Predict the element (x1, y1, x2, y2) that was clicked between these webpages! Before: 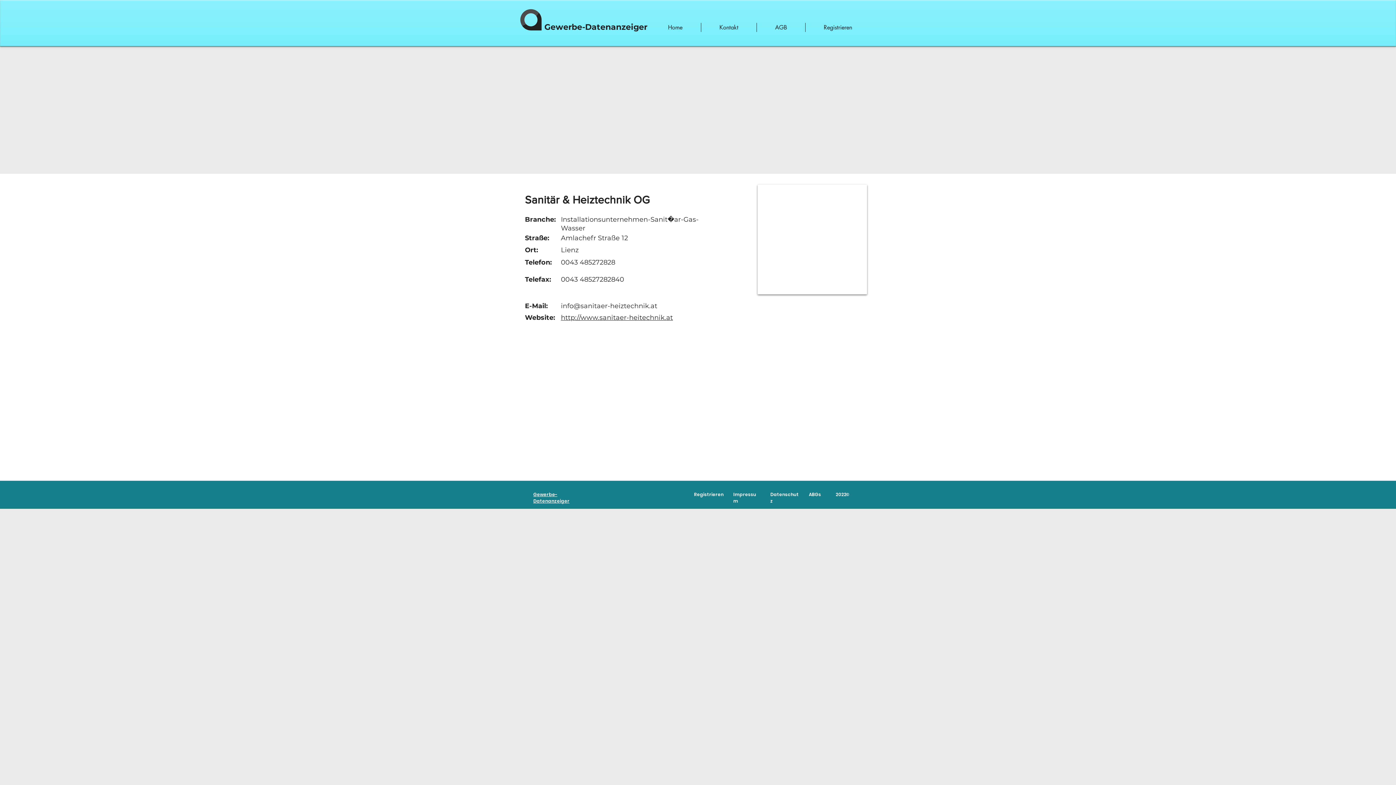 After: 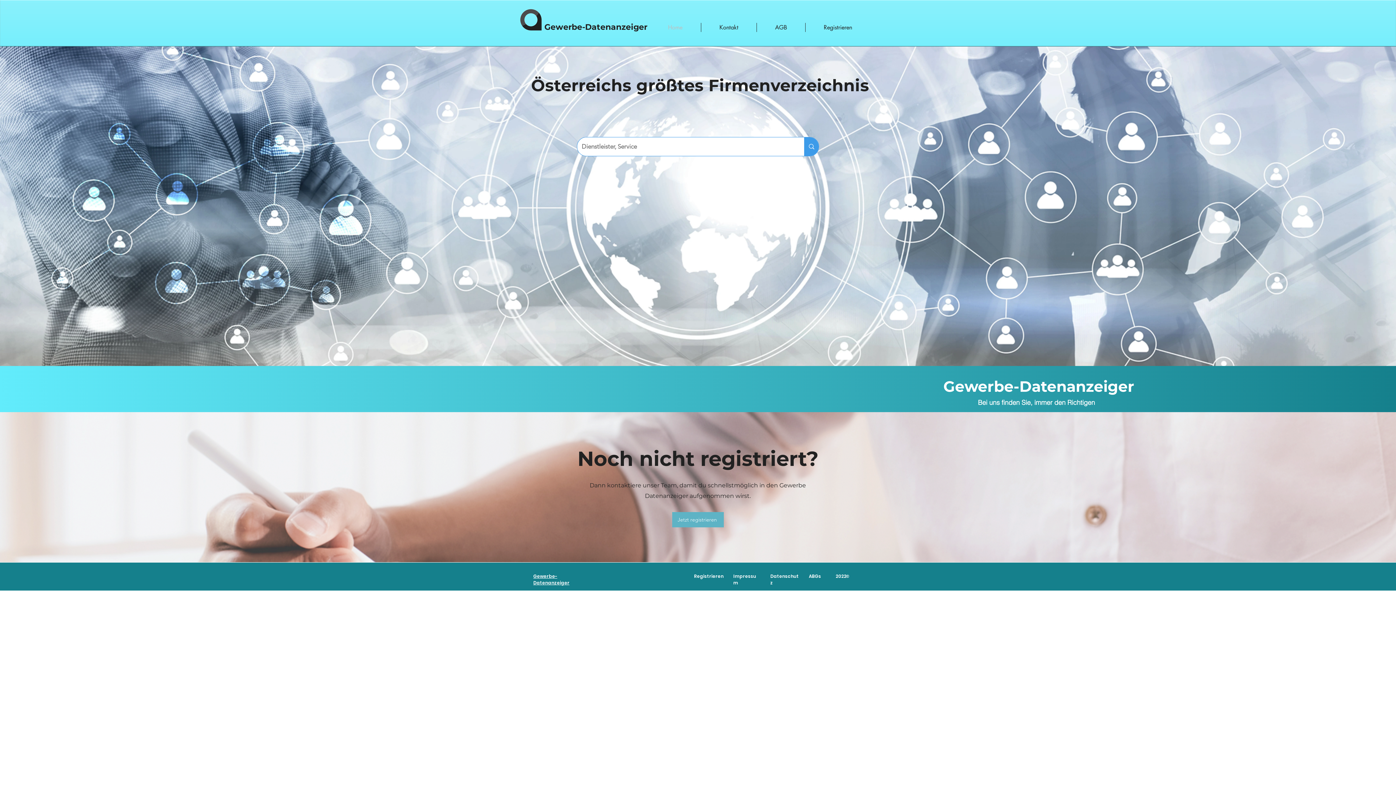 Action: bbox: (520, 9, 541, 30)